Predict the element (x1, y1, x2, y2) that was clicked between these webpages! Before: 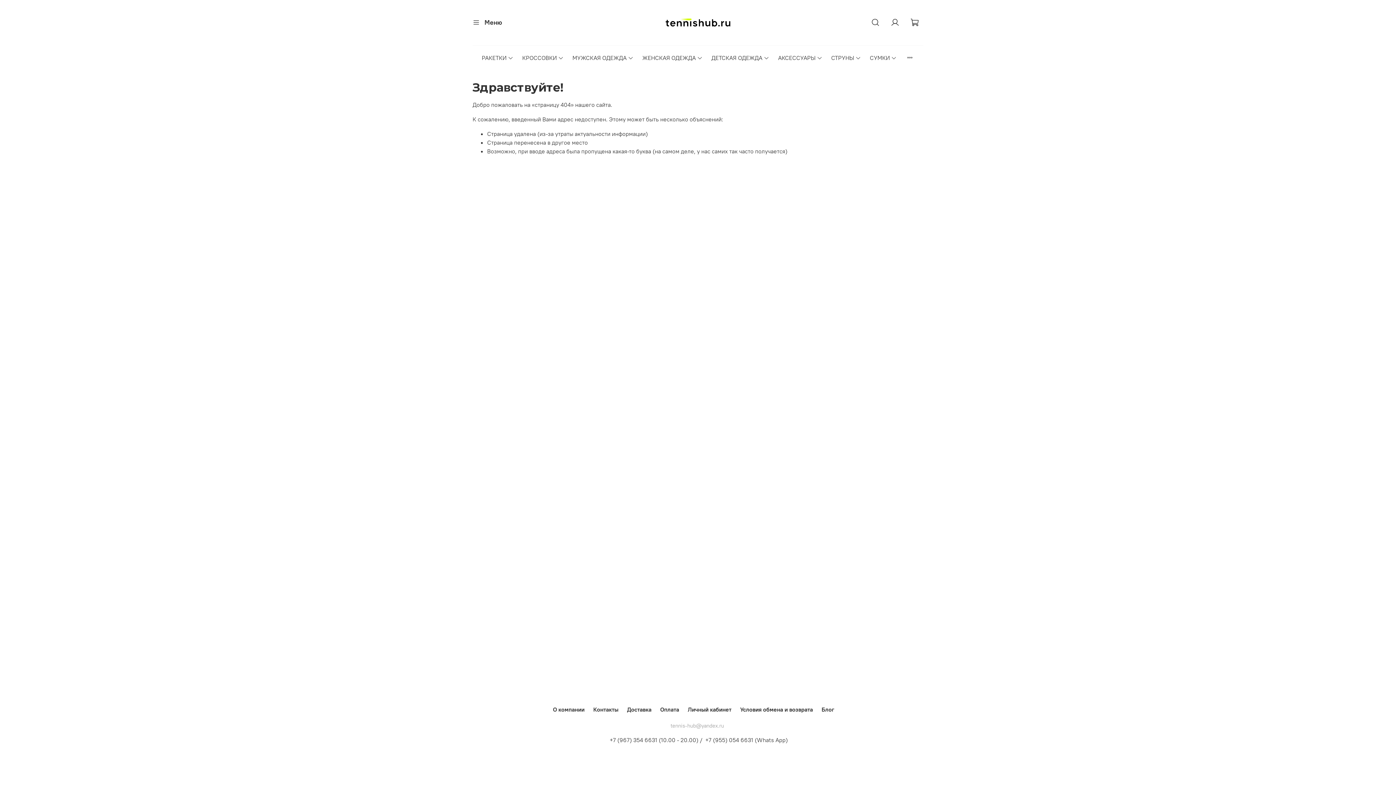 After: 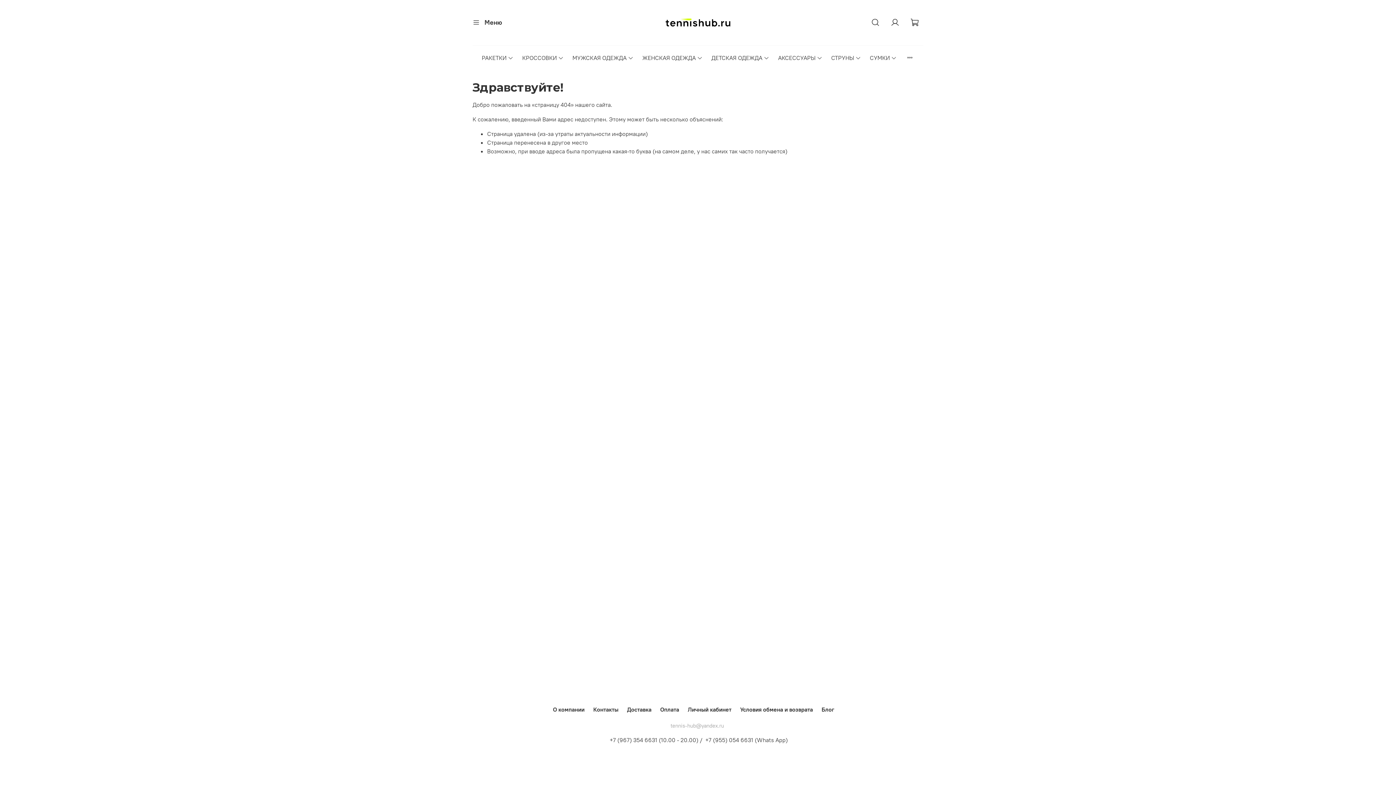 Action: bbox: (670, 722, 724, 729) label: tennis-hub@yandex.ru